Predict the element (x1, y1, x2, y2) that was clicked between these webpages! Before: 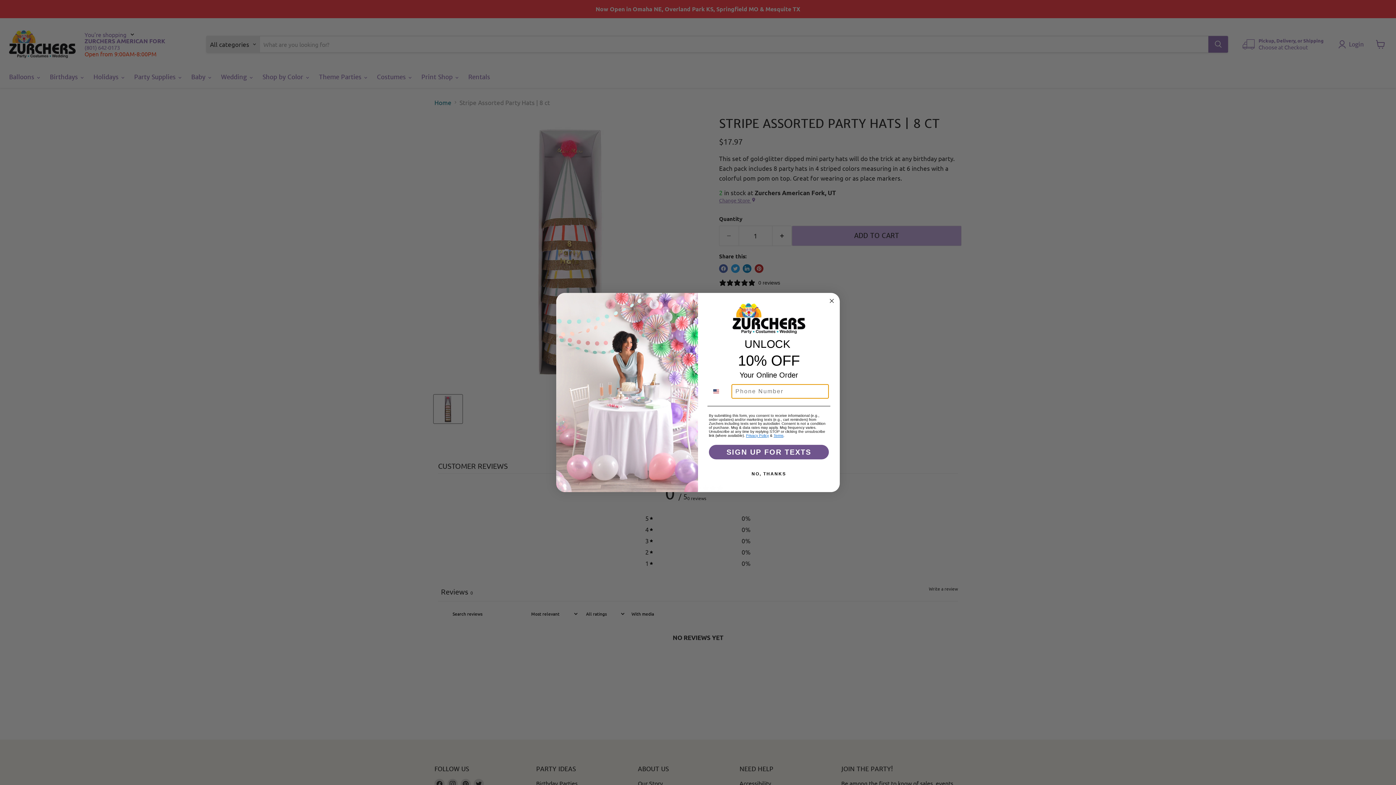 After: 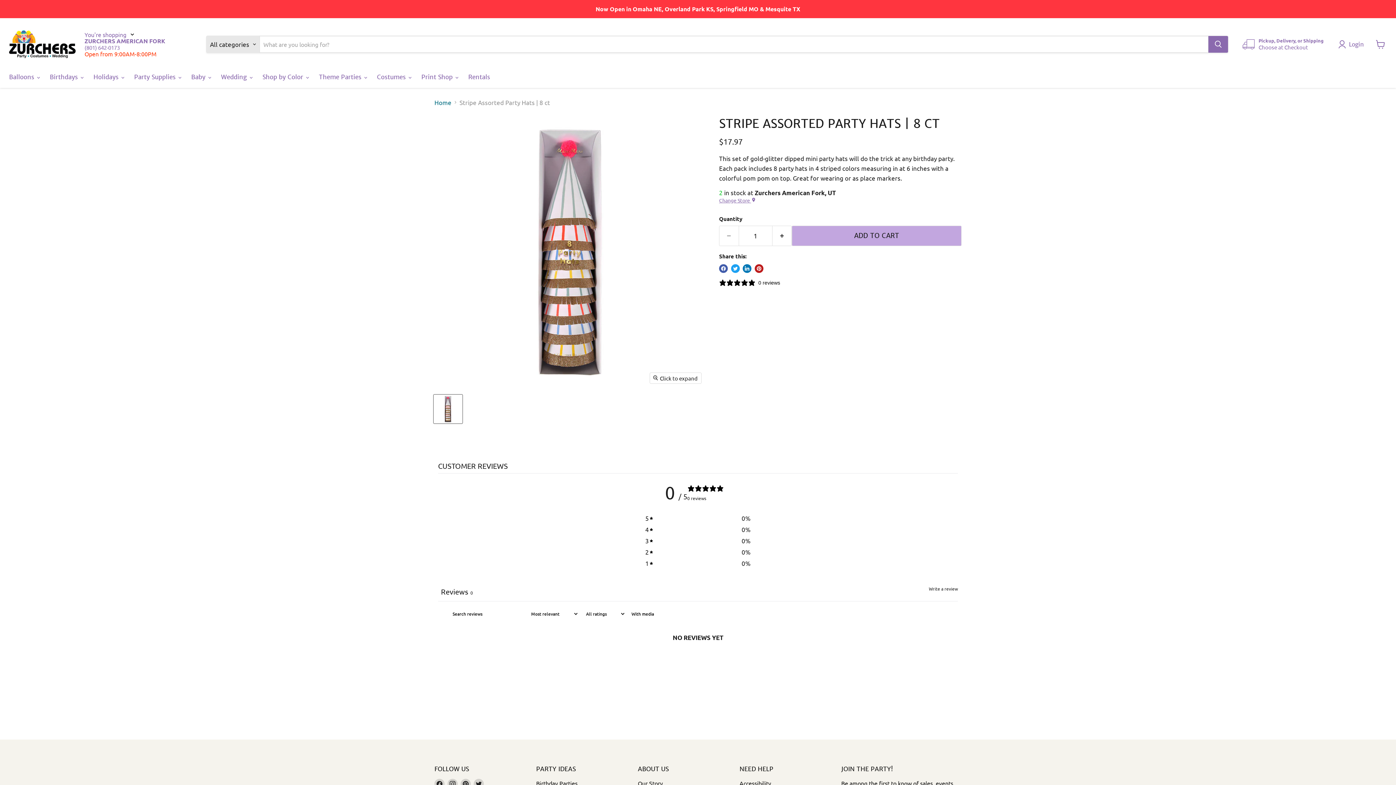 Action: bbox: (827, 296, 836, 305) label: Close dialog